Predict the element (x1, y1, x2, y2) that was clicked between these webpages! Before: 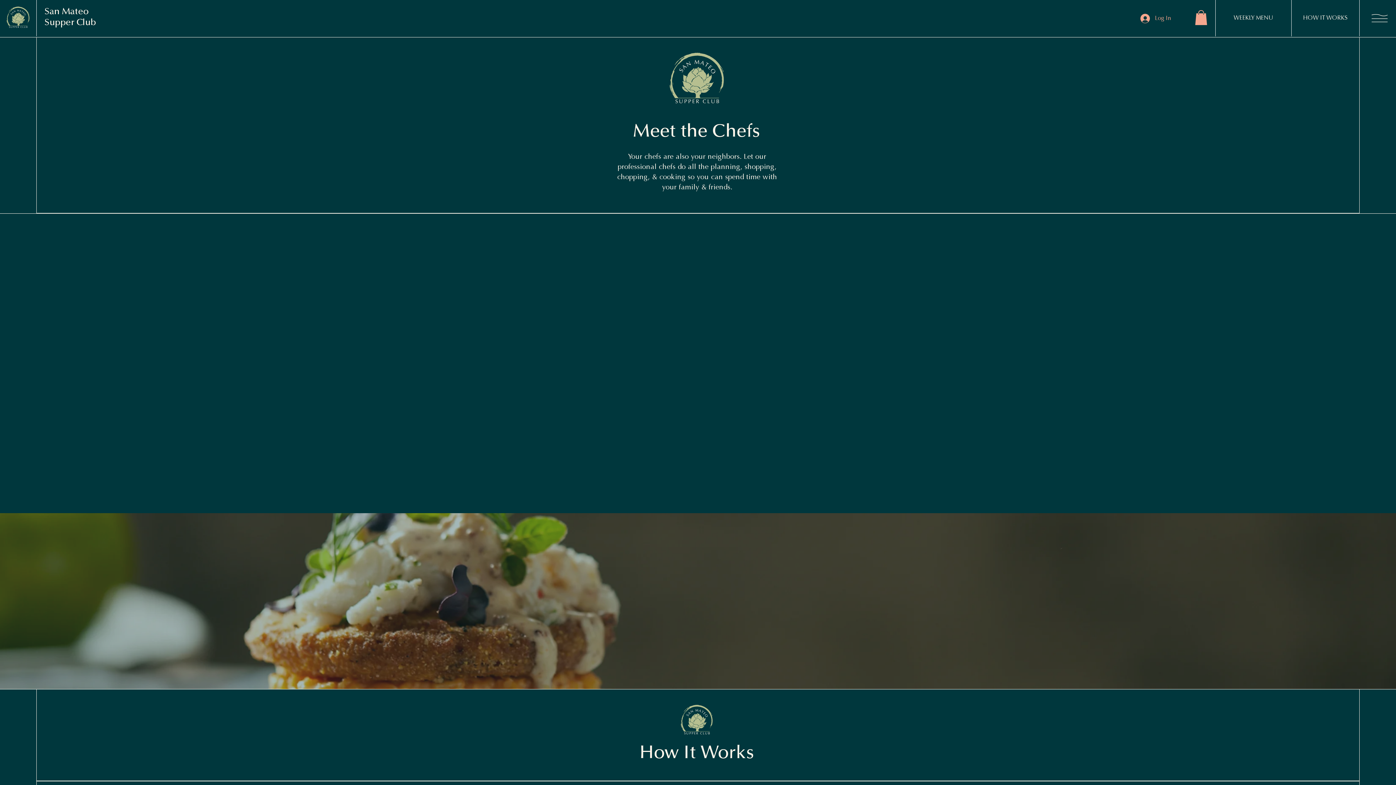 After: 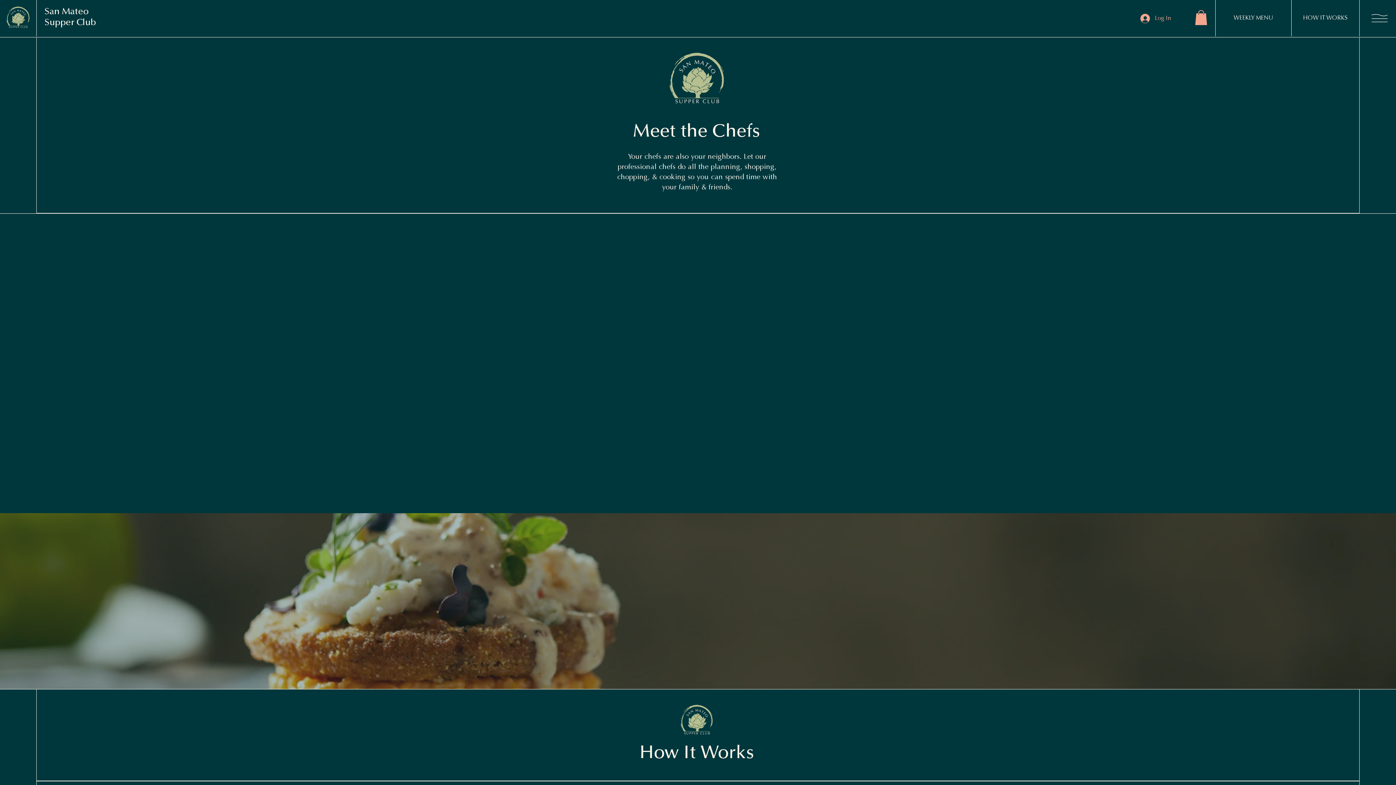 Action: label: HOW IT WORKS bbox: (1291, 0, 1359, 36)